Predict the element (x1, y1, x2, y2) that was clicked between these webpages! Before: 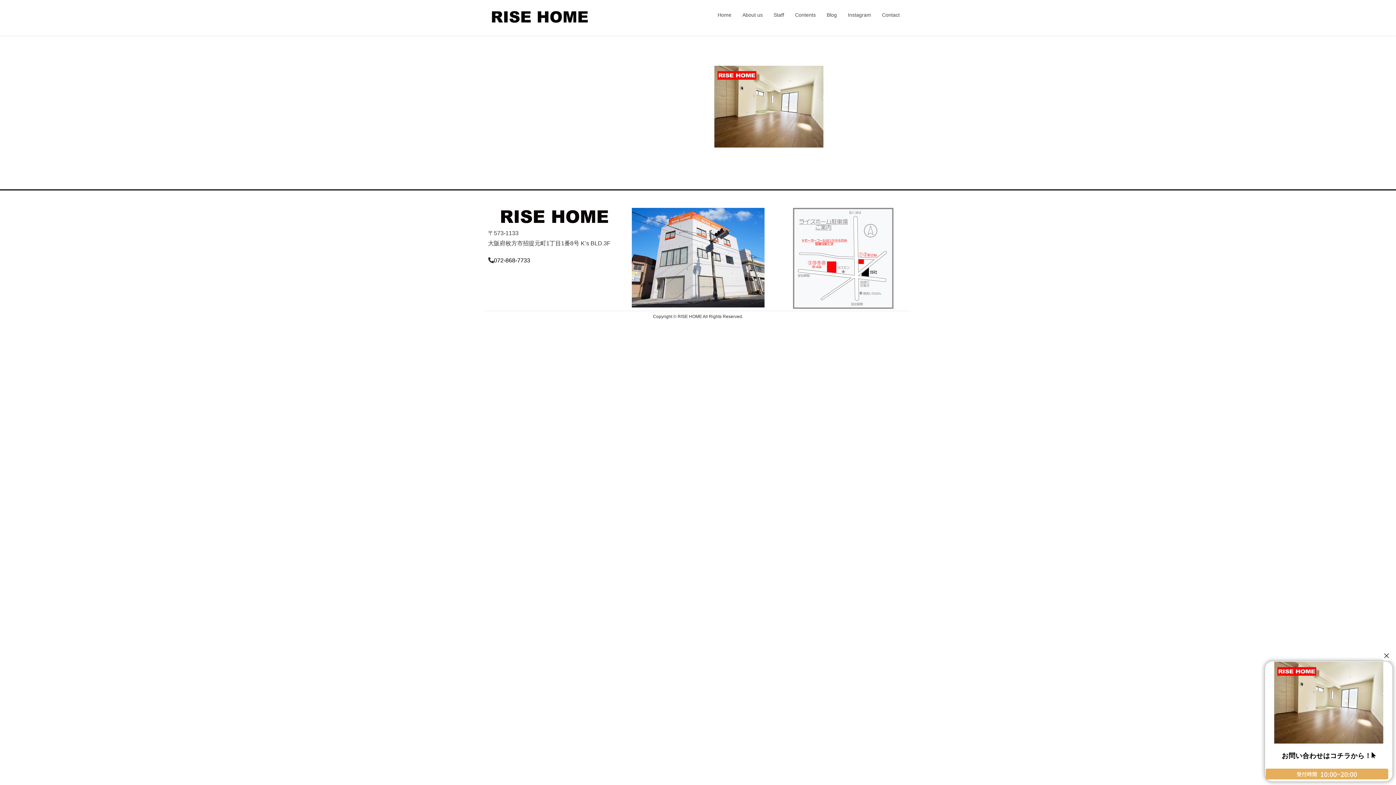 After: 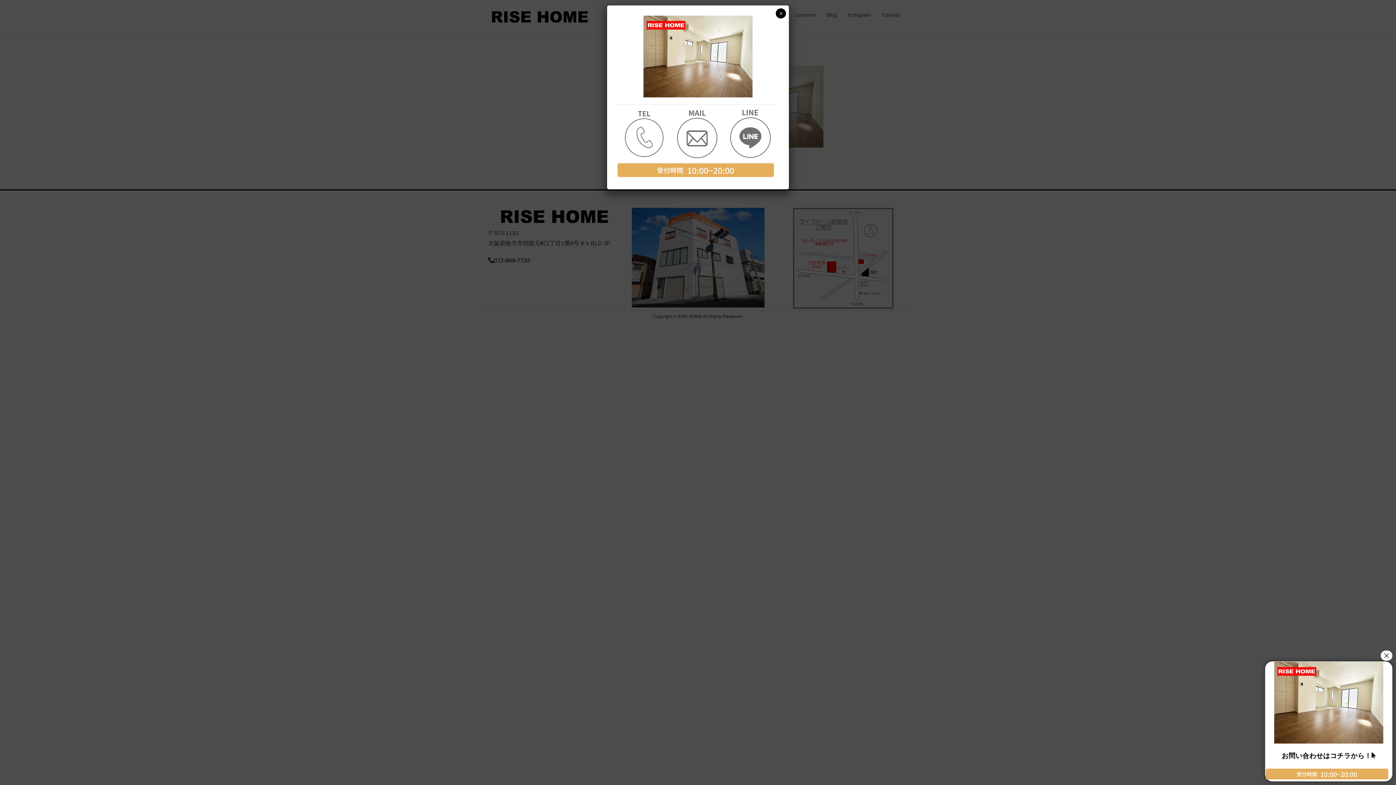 Action: label: Contact bbox: (876, 7, 905, 22)